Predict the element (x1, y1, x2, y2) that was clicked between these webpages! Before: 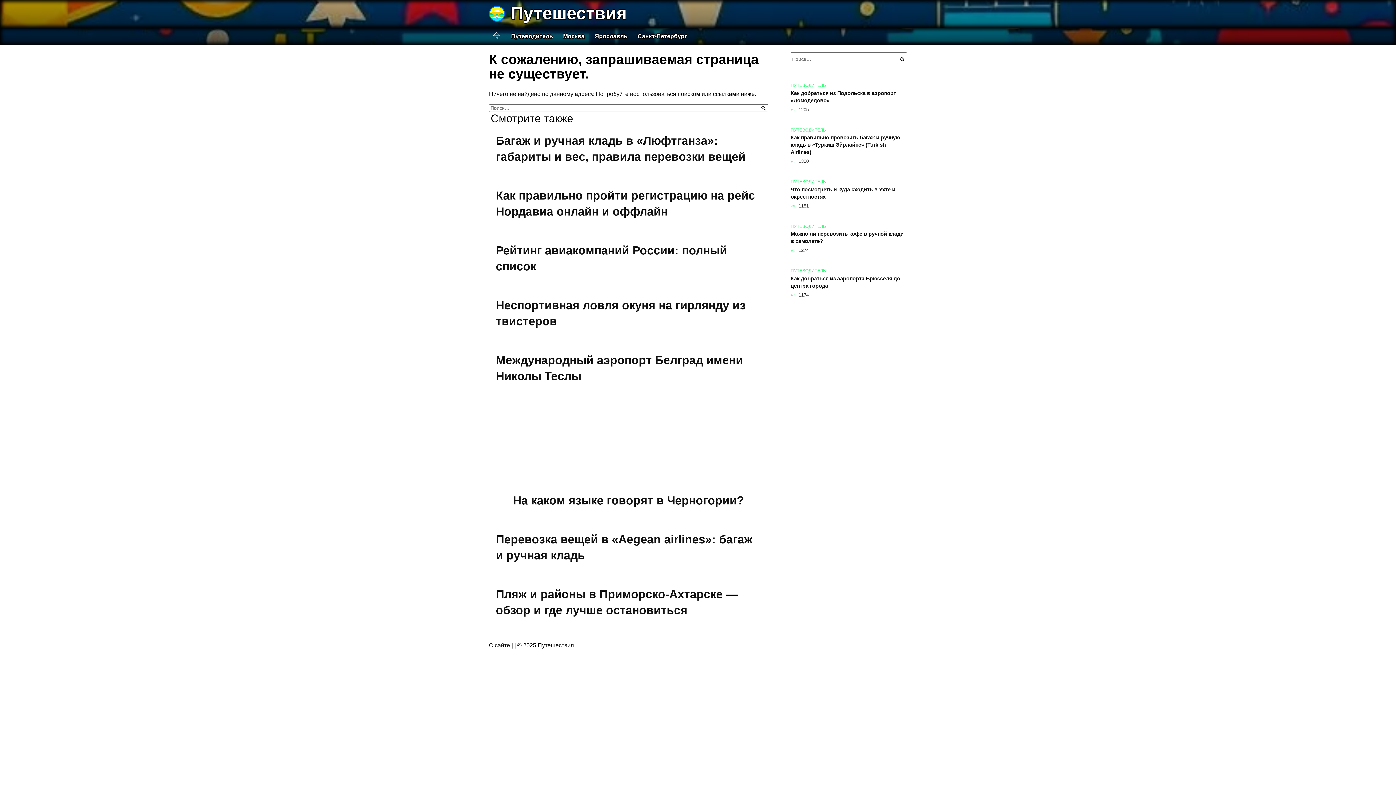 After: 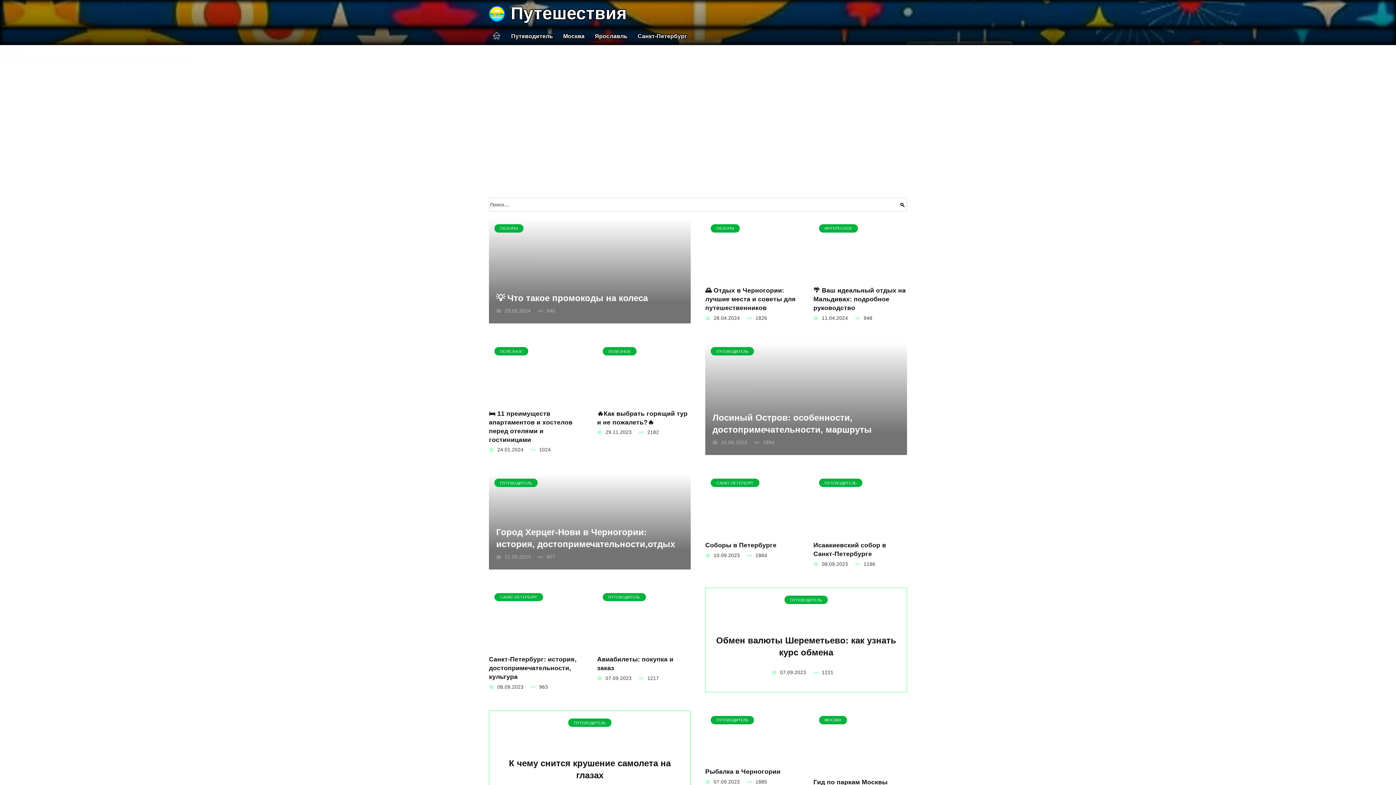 Action: bbox: (489, 18, 510, 25)